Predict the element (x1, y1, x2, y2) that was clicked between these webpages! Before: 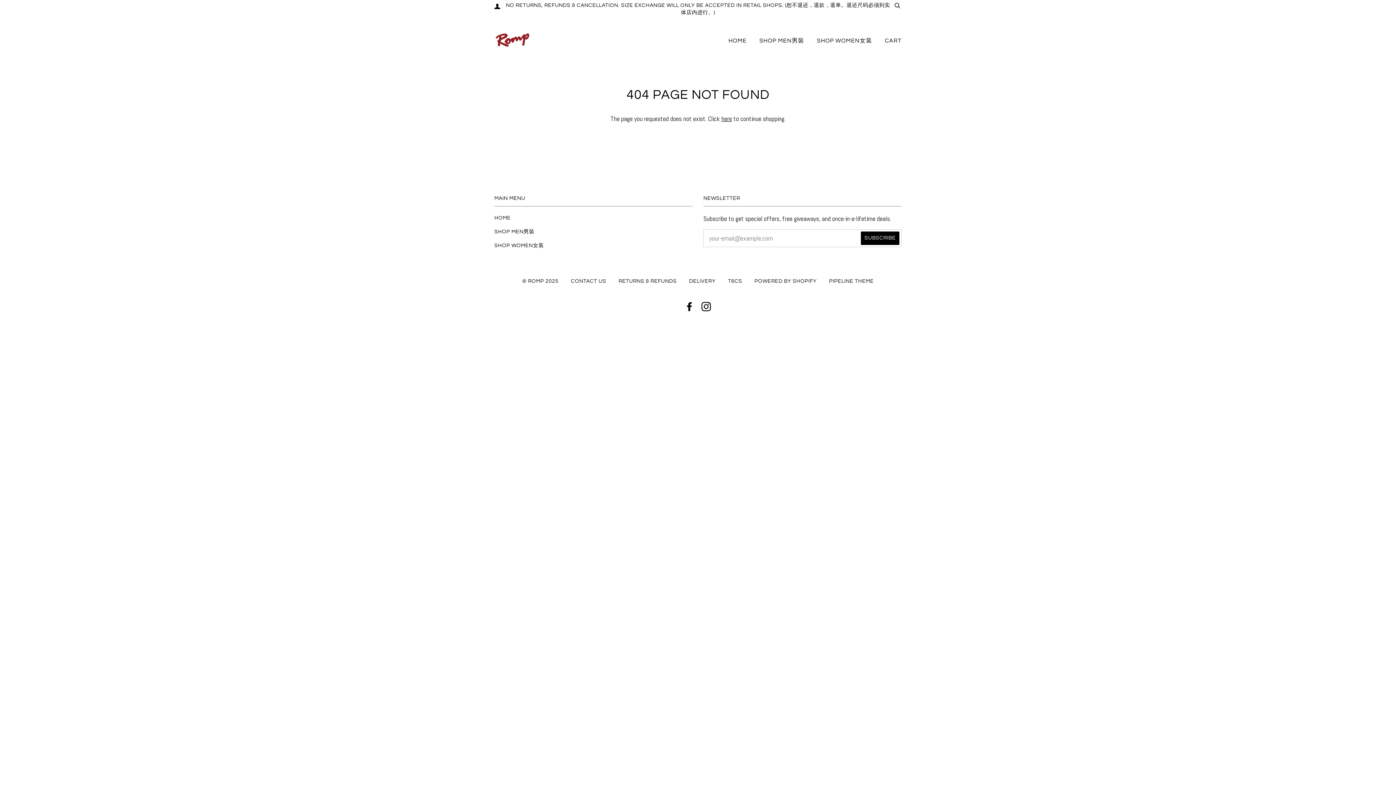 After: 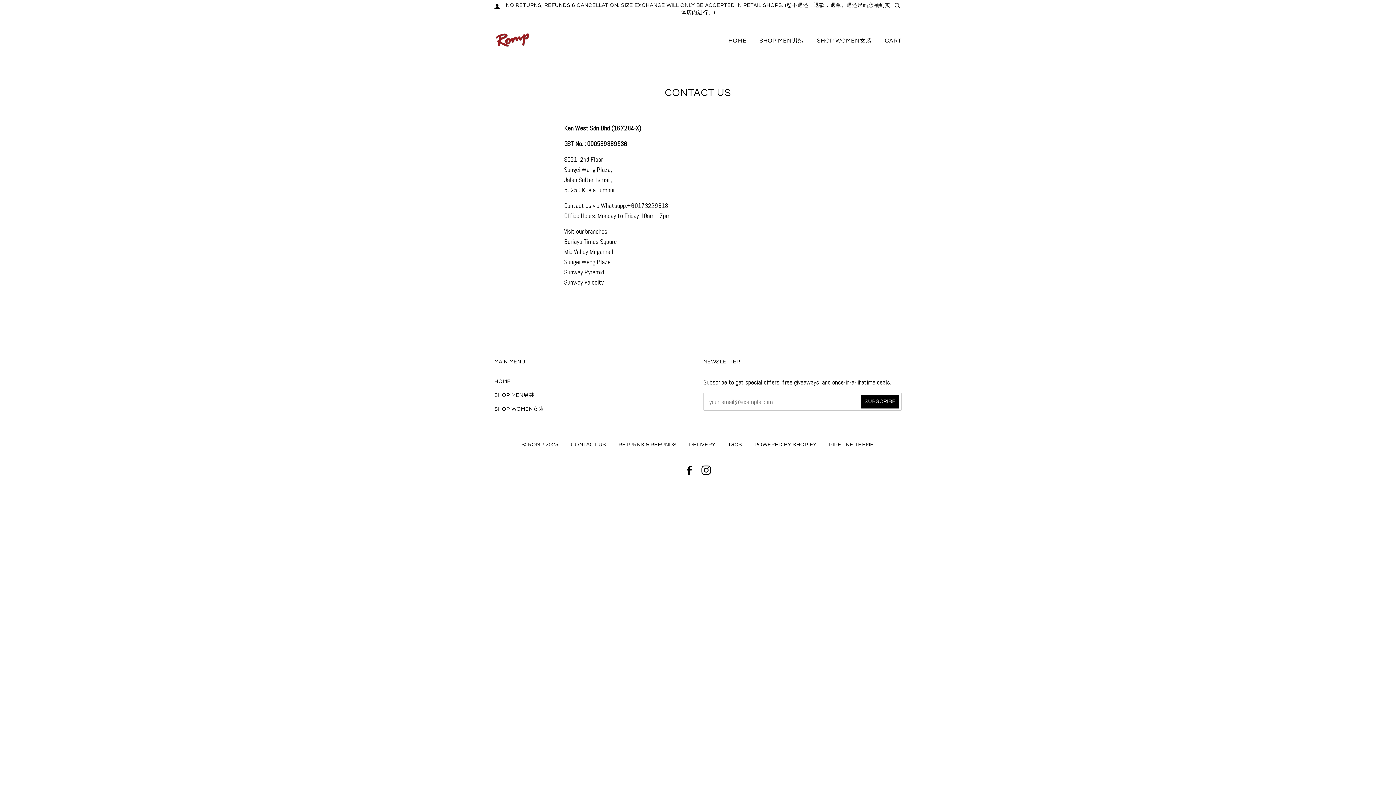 Action: label: CONTACT US bbox: (571, 278, 606, 283)